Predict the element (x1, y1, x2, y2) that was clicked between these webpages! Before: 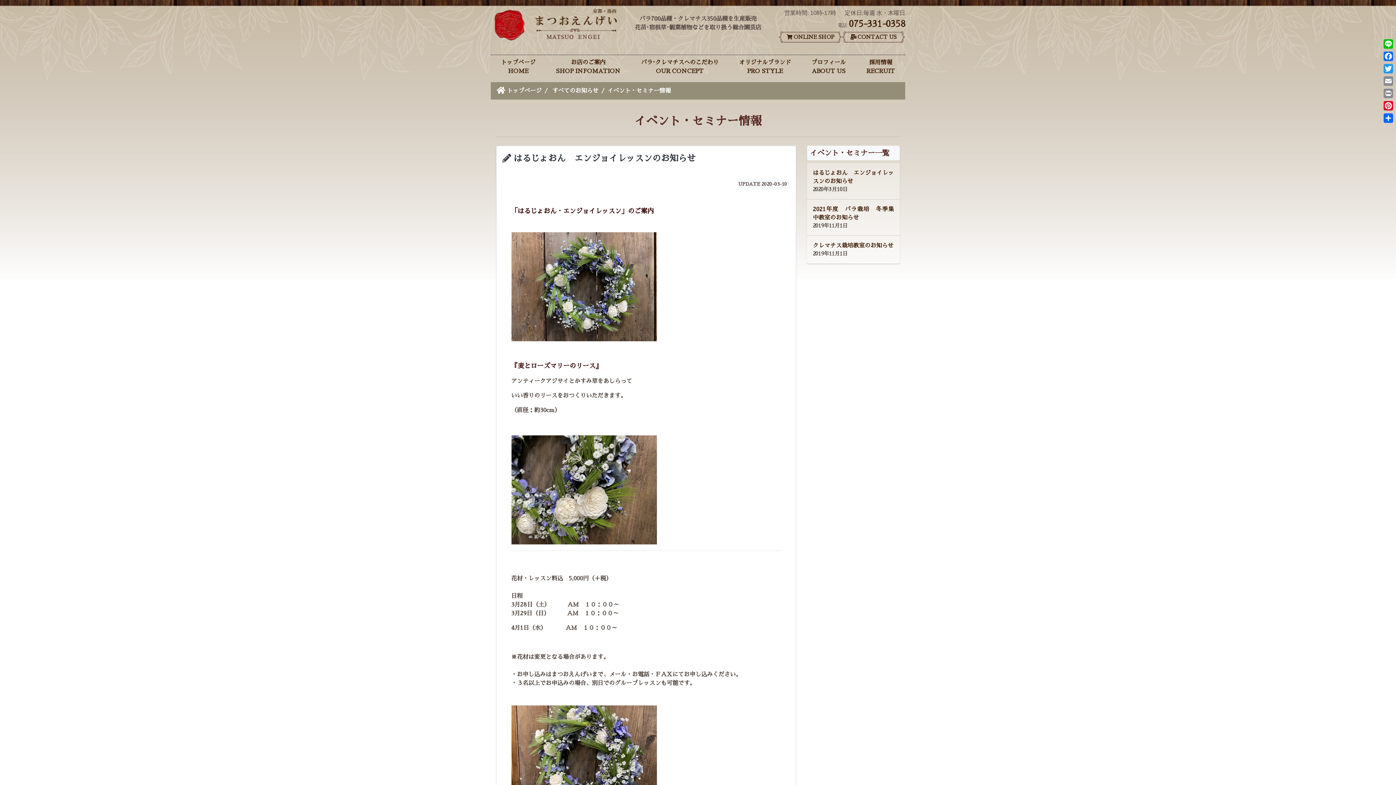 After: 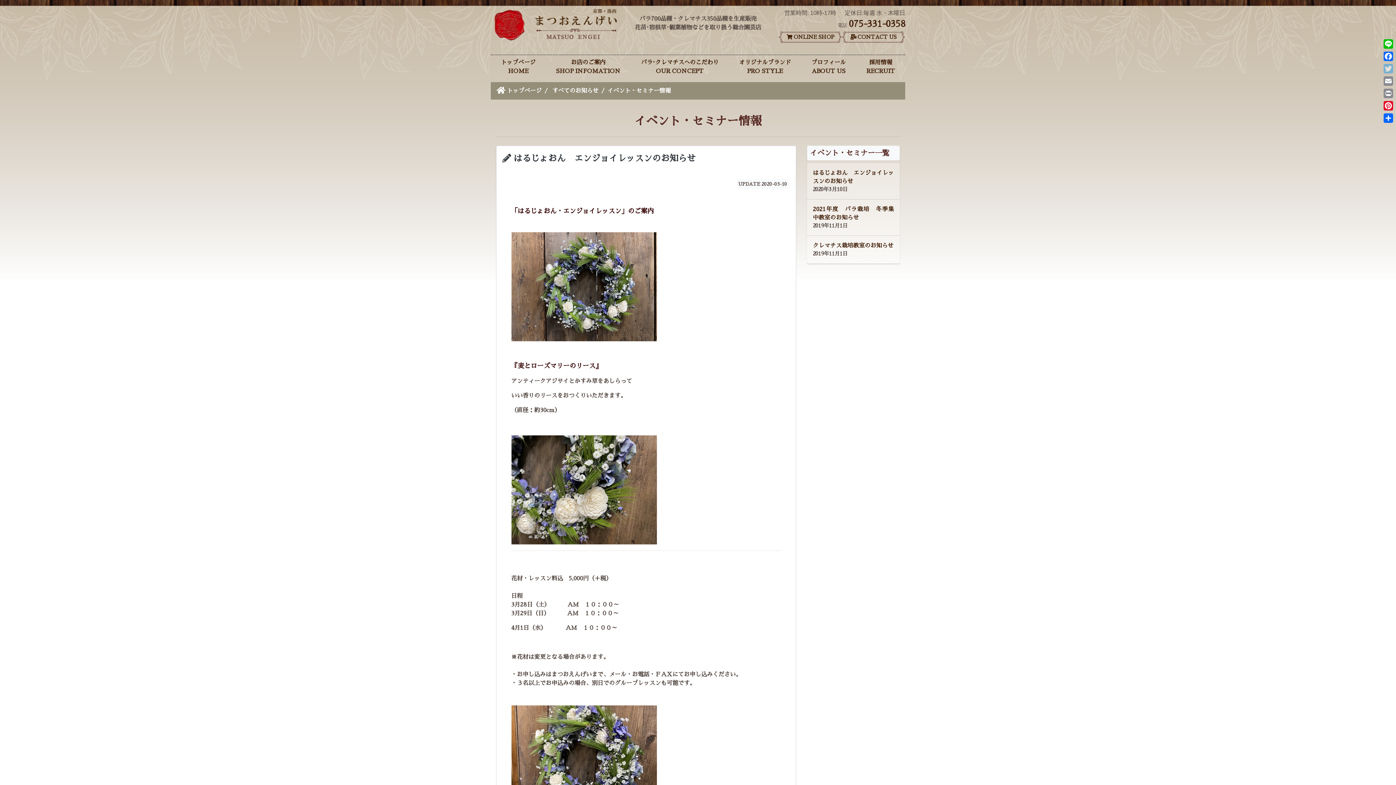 Action: label: Twitter bbox: (1382, 62, 1394, 74)